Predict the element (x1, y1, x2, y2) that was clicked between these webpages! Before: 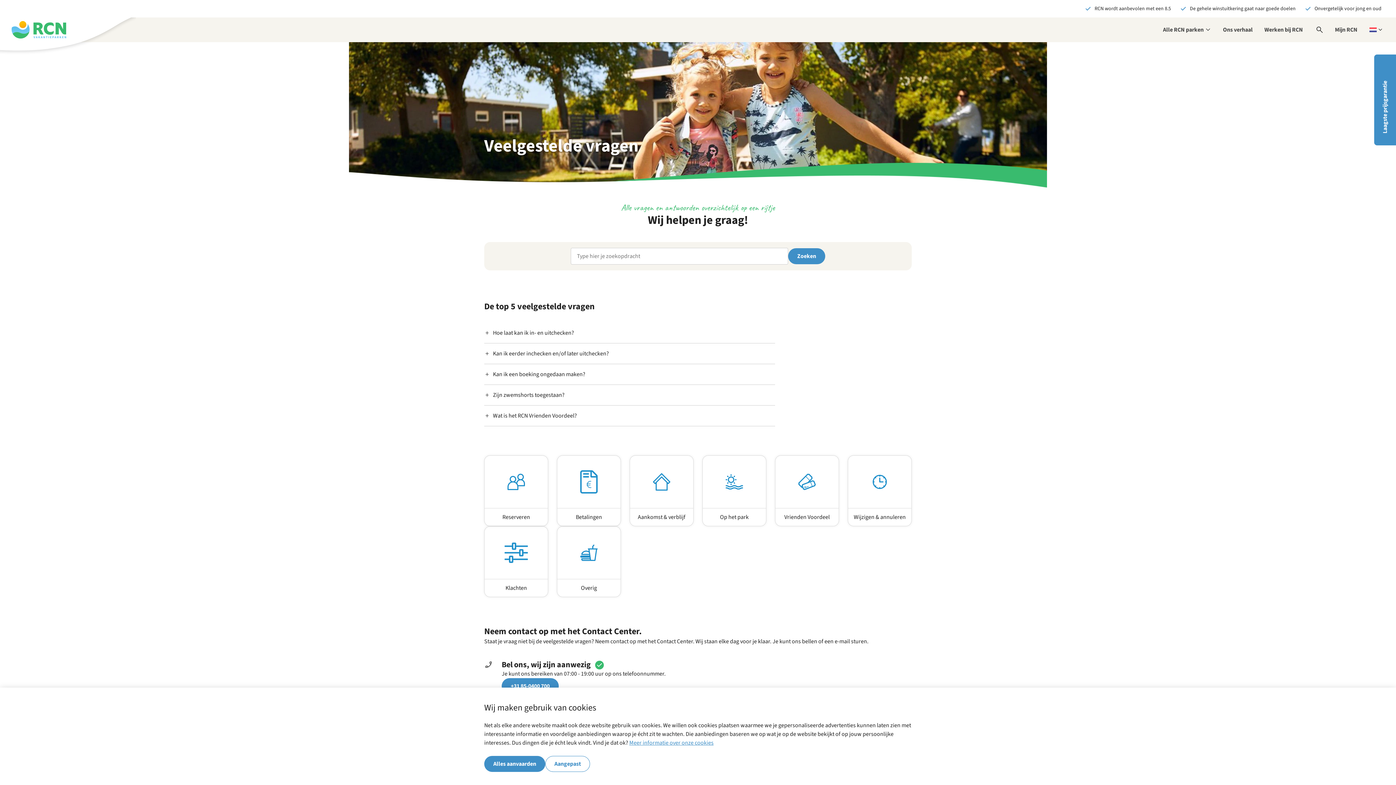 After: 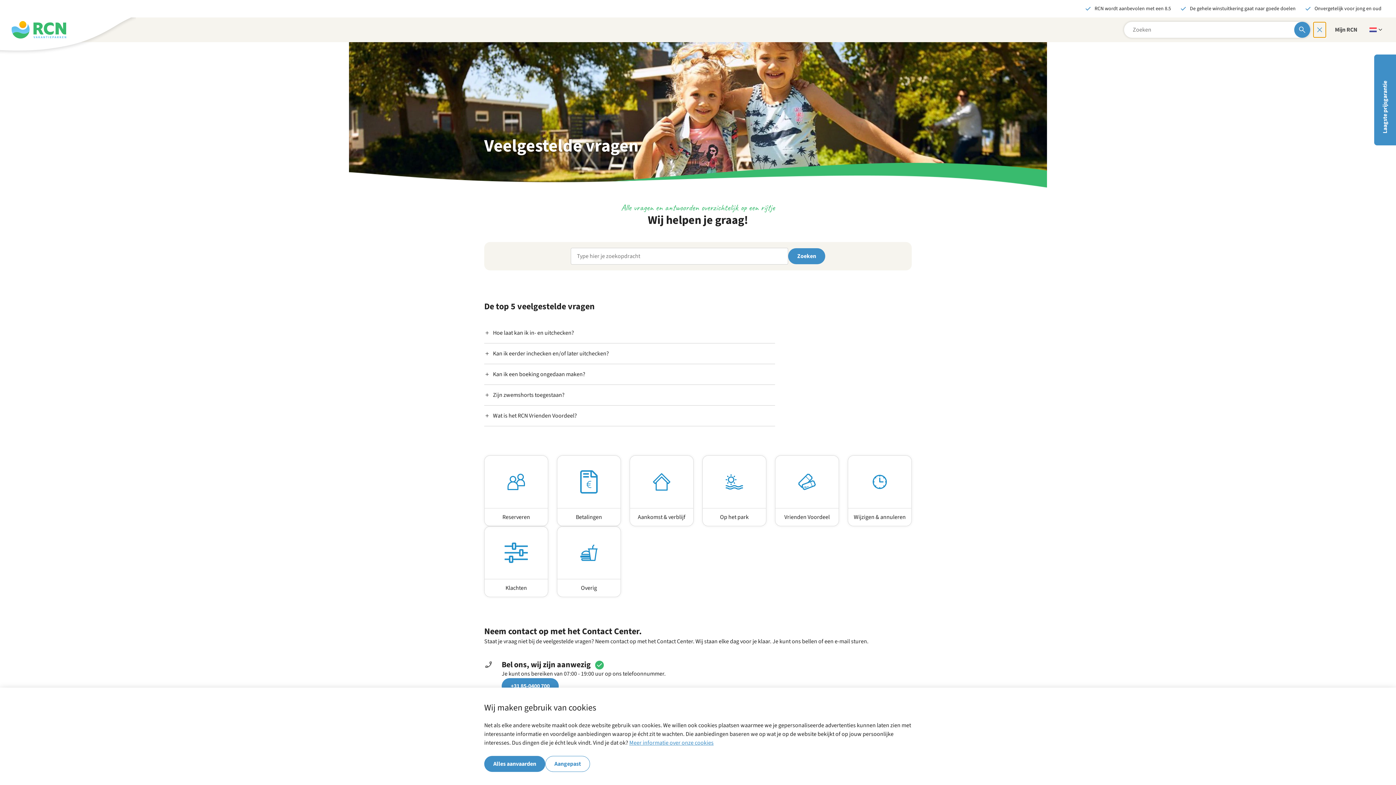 Action: bbox: (1313, 21, 1326, 37) label: Open zoekformulier